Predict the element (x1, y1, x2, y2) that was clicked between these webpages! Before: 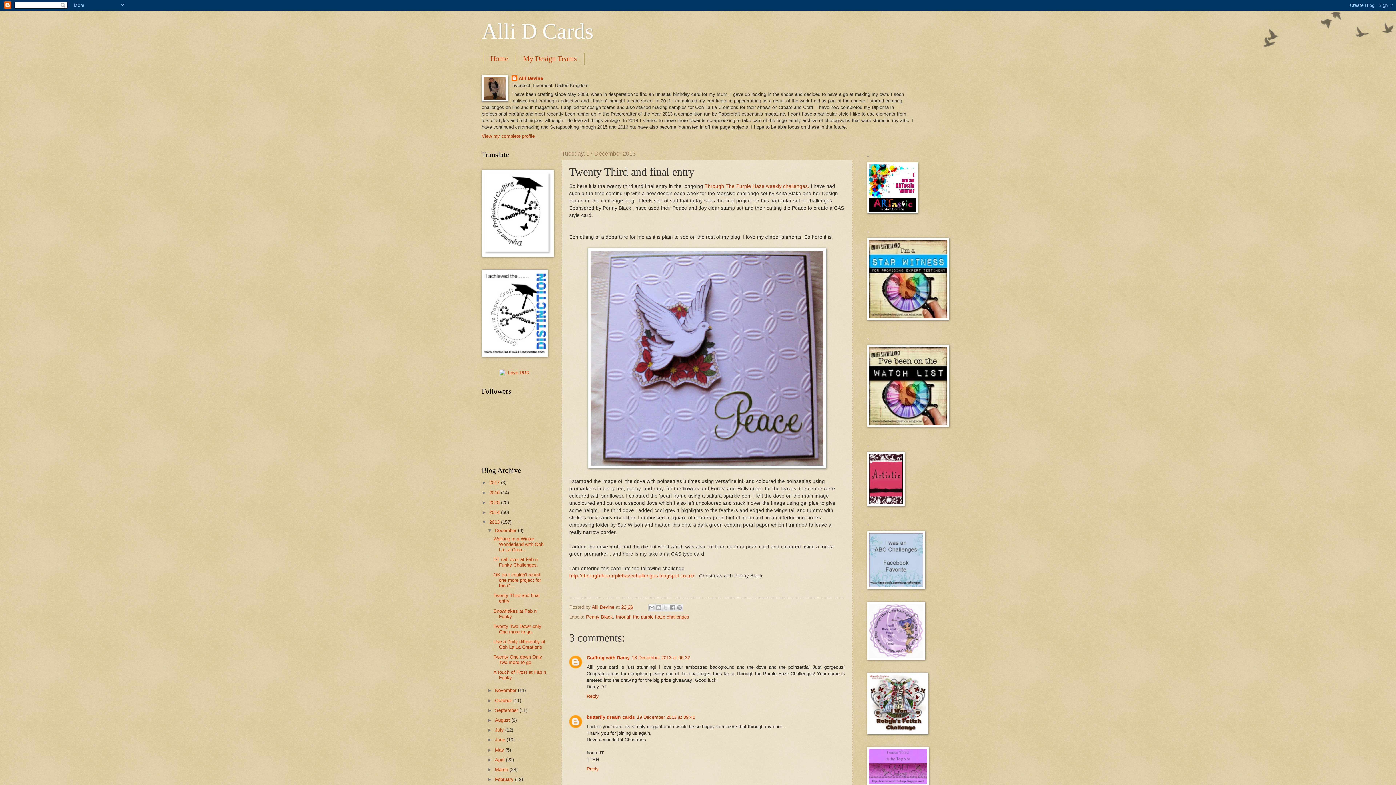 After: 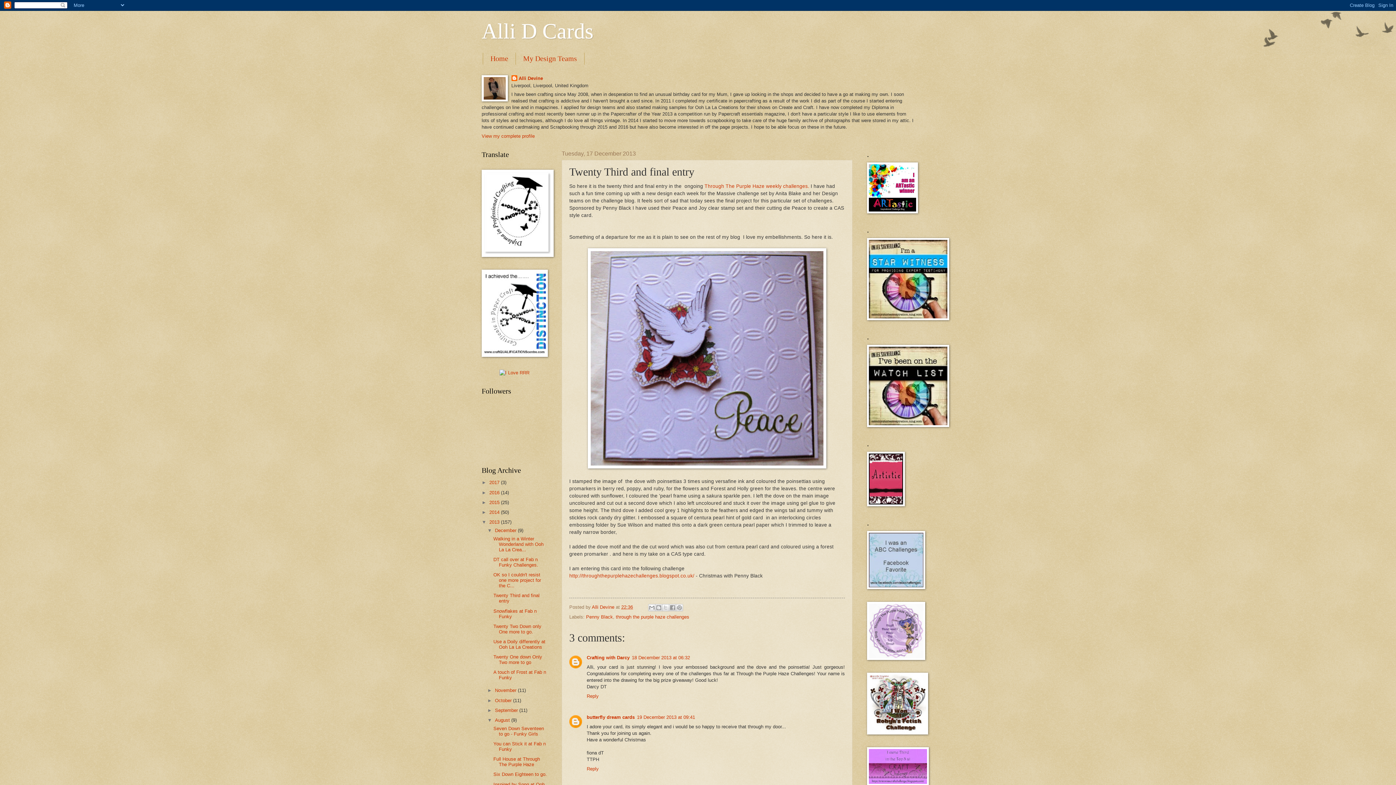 Action: label: ►   bbox: (487, 717, 495, 723)